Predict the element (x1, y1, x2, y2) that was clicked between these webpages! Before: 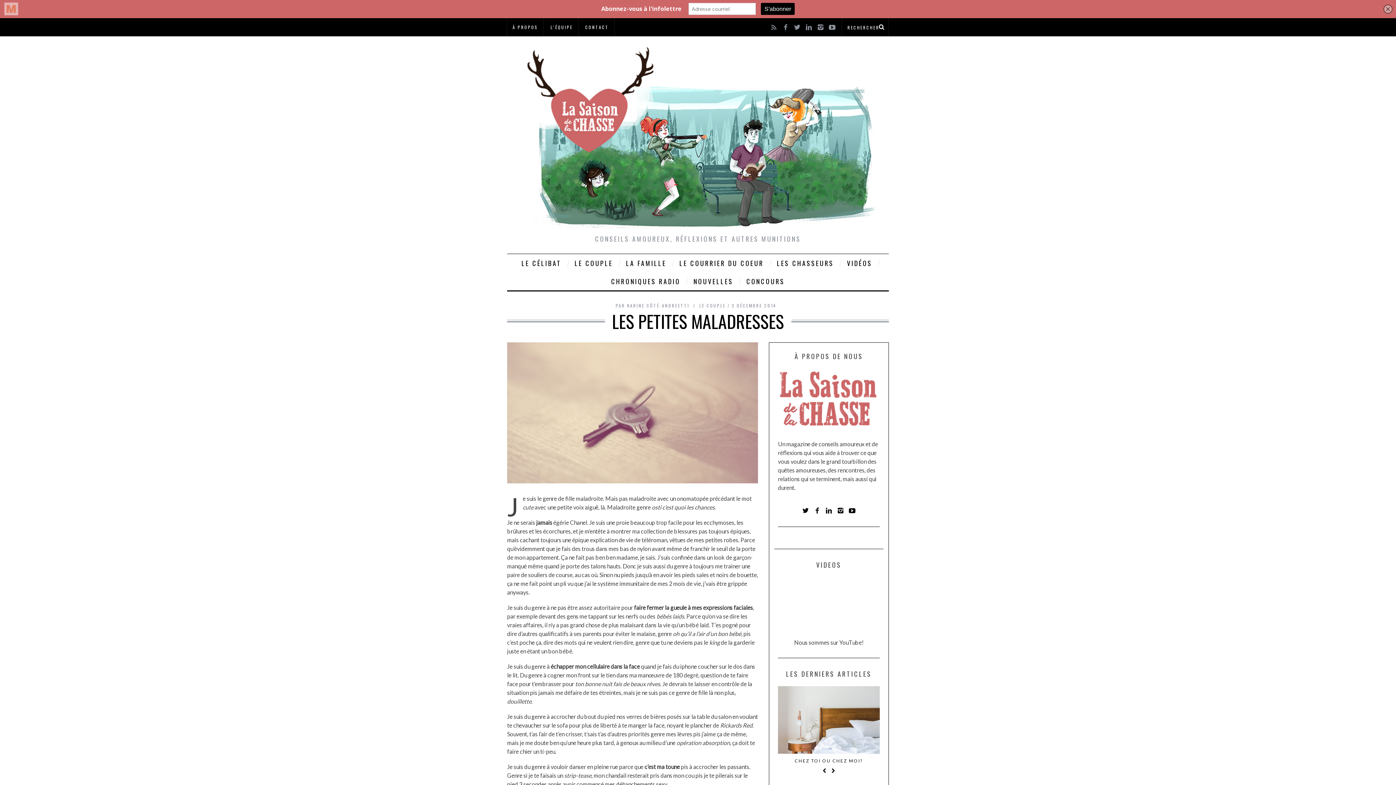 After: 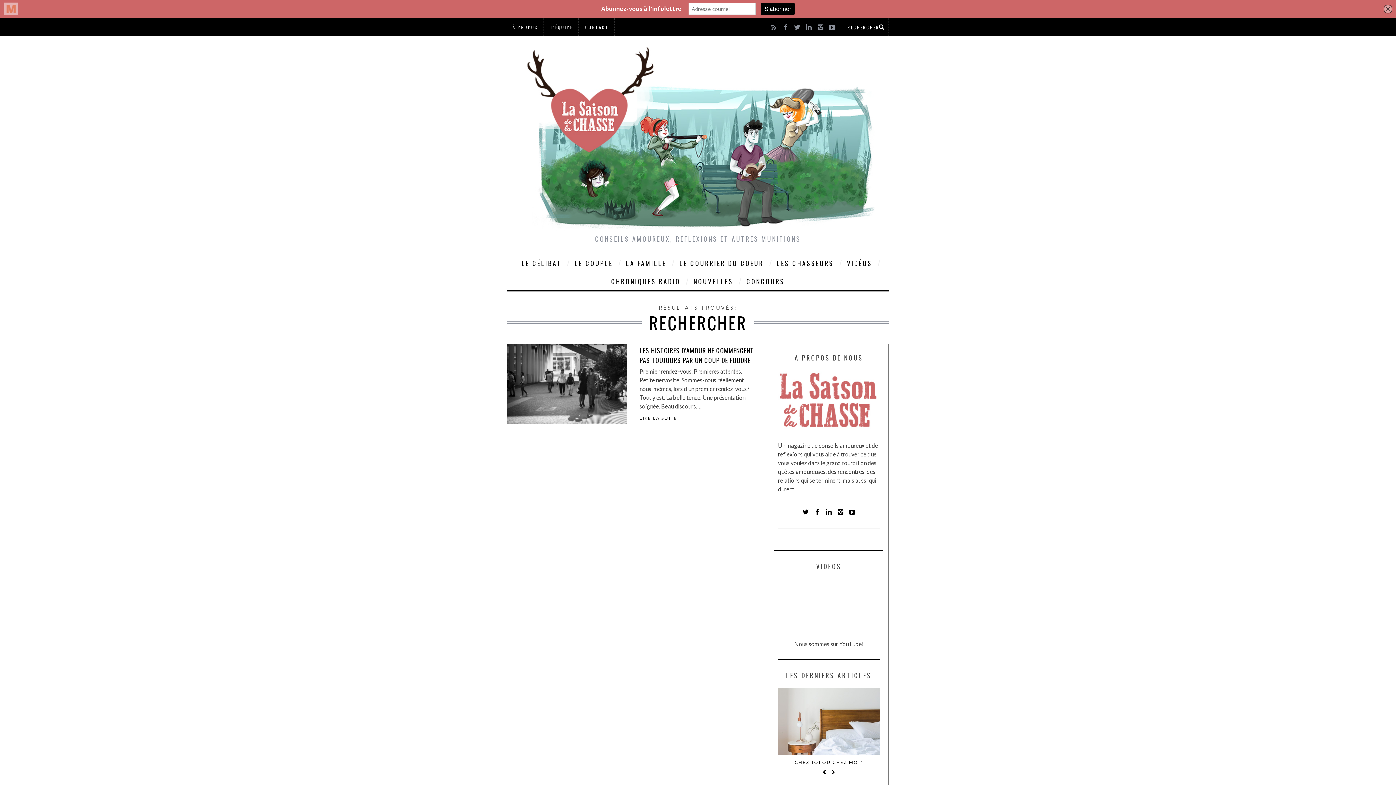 Action: bbox: (874, 20, 889, 34)